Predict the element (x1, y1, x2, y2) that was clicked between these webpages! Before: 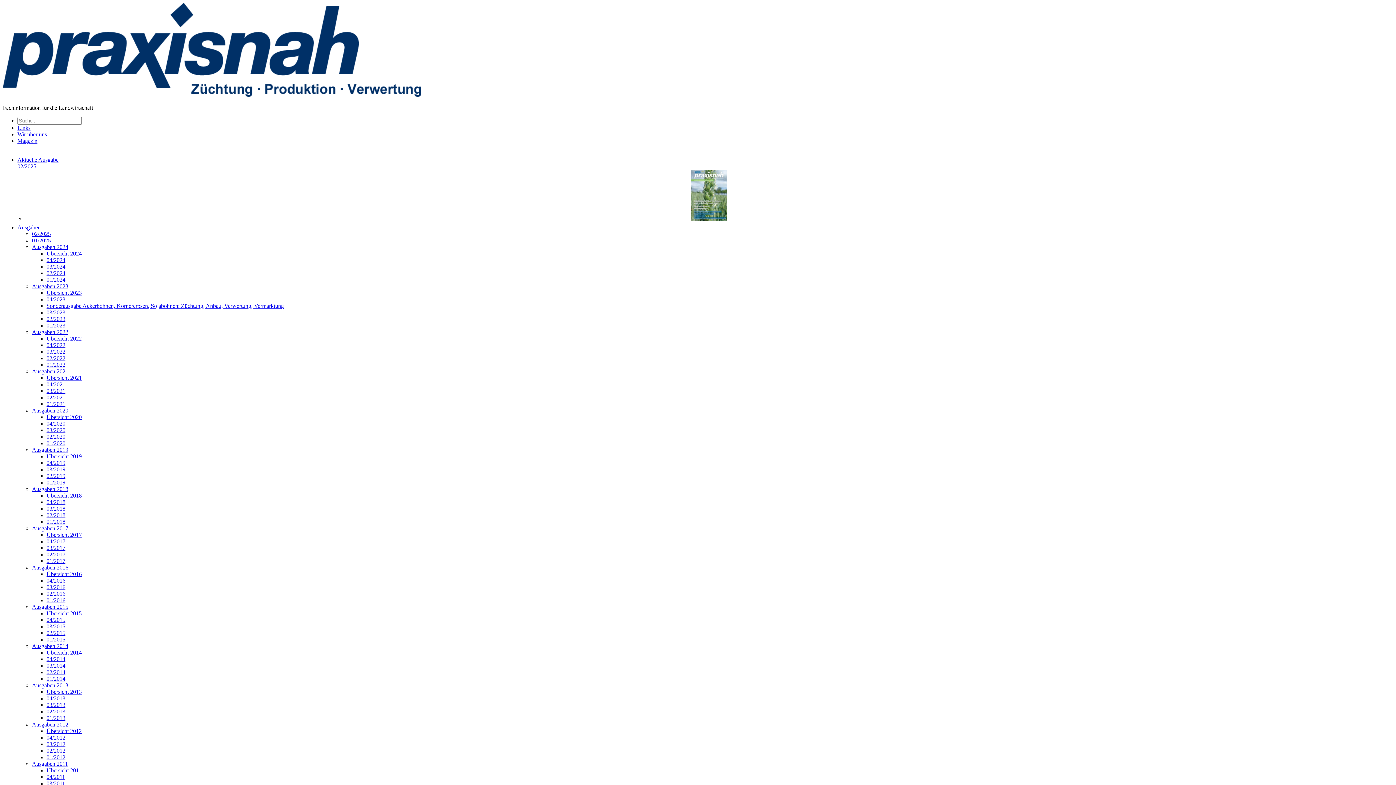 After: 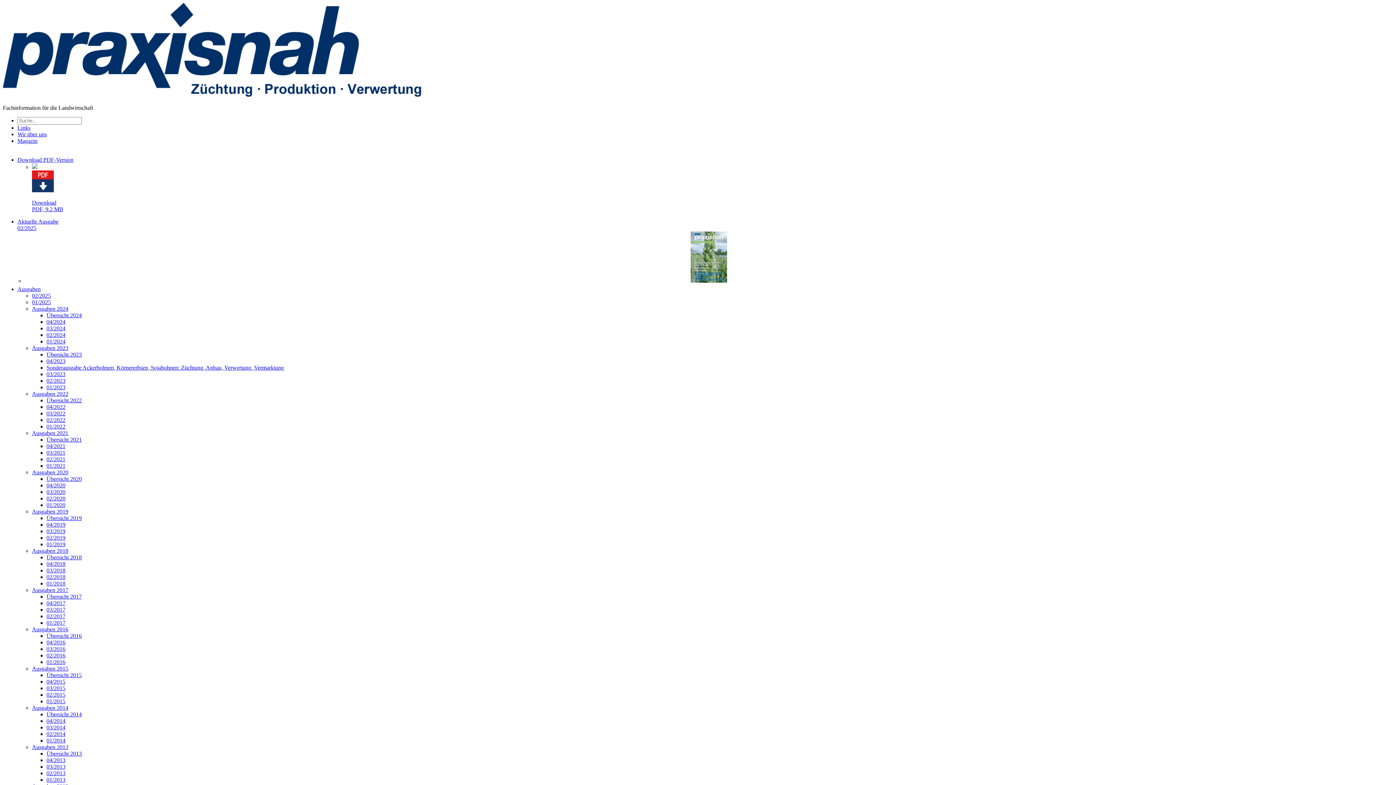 Action: label: 02/2023 bbox: (46, 316, 65, 322)